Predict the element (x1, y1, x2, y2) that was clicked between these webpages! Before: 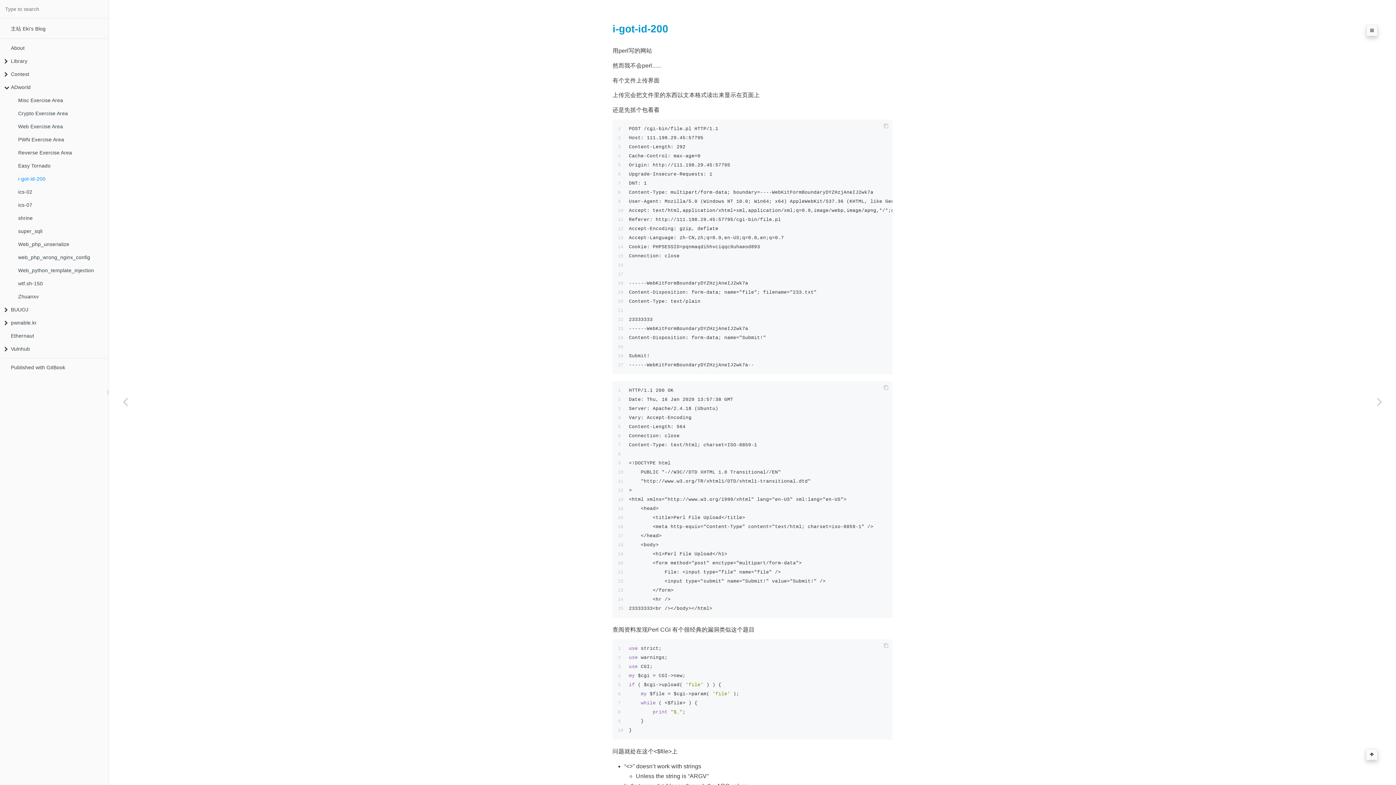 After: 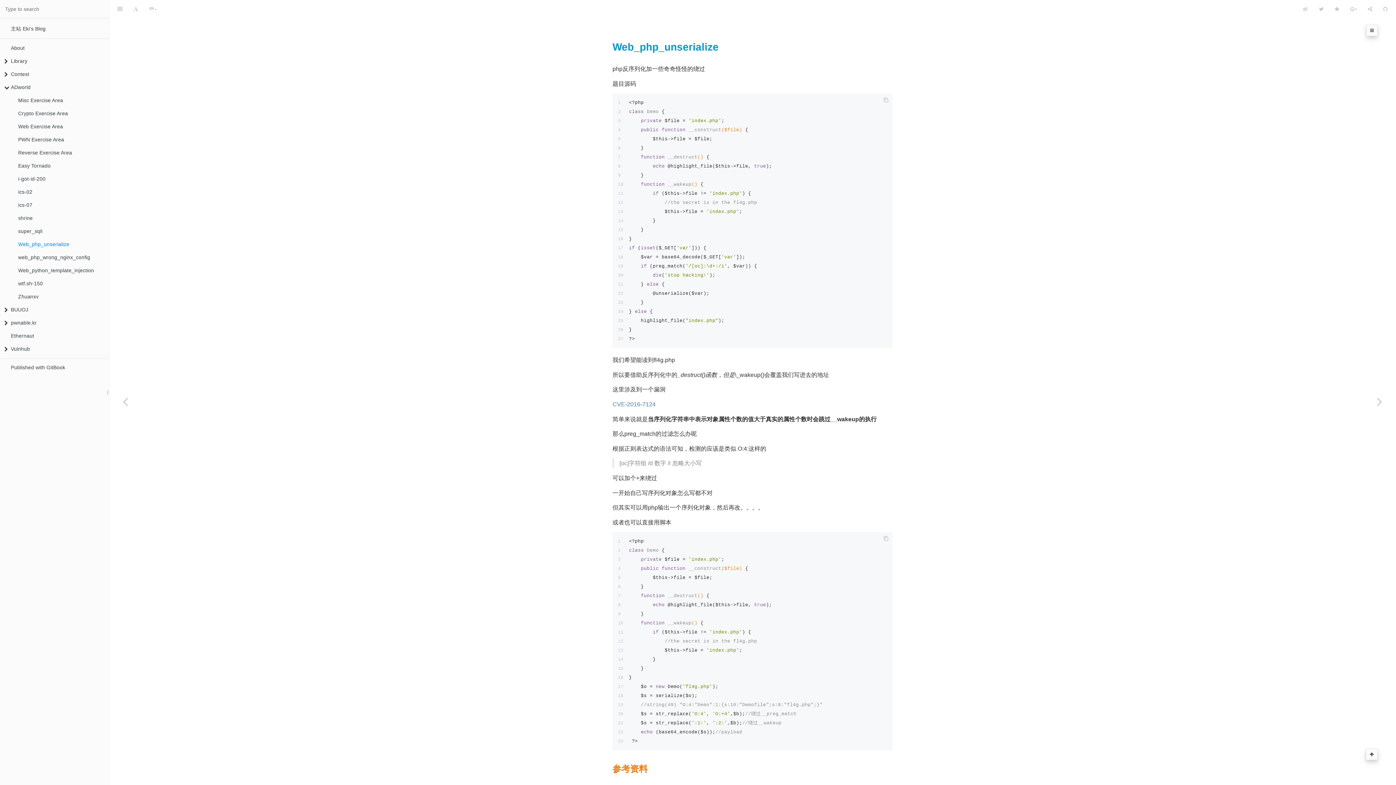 Action: bbox: (7, 237, 108, 250) label: Web_php_unserialize